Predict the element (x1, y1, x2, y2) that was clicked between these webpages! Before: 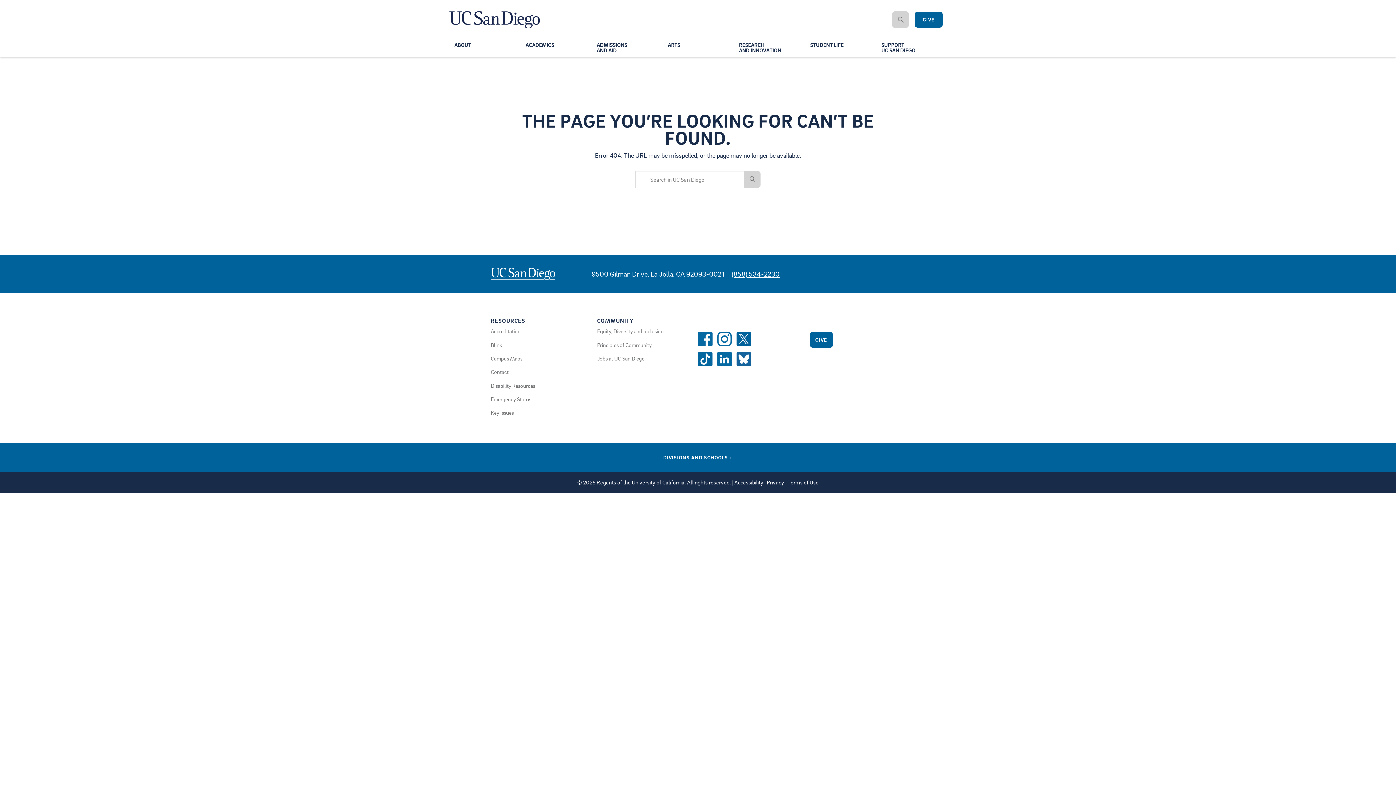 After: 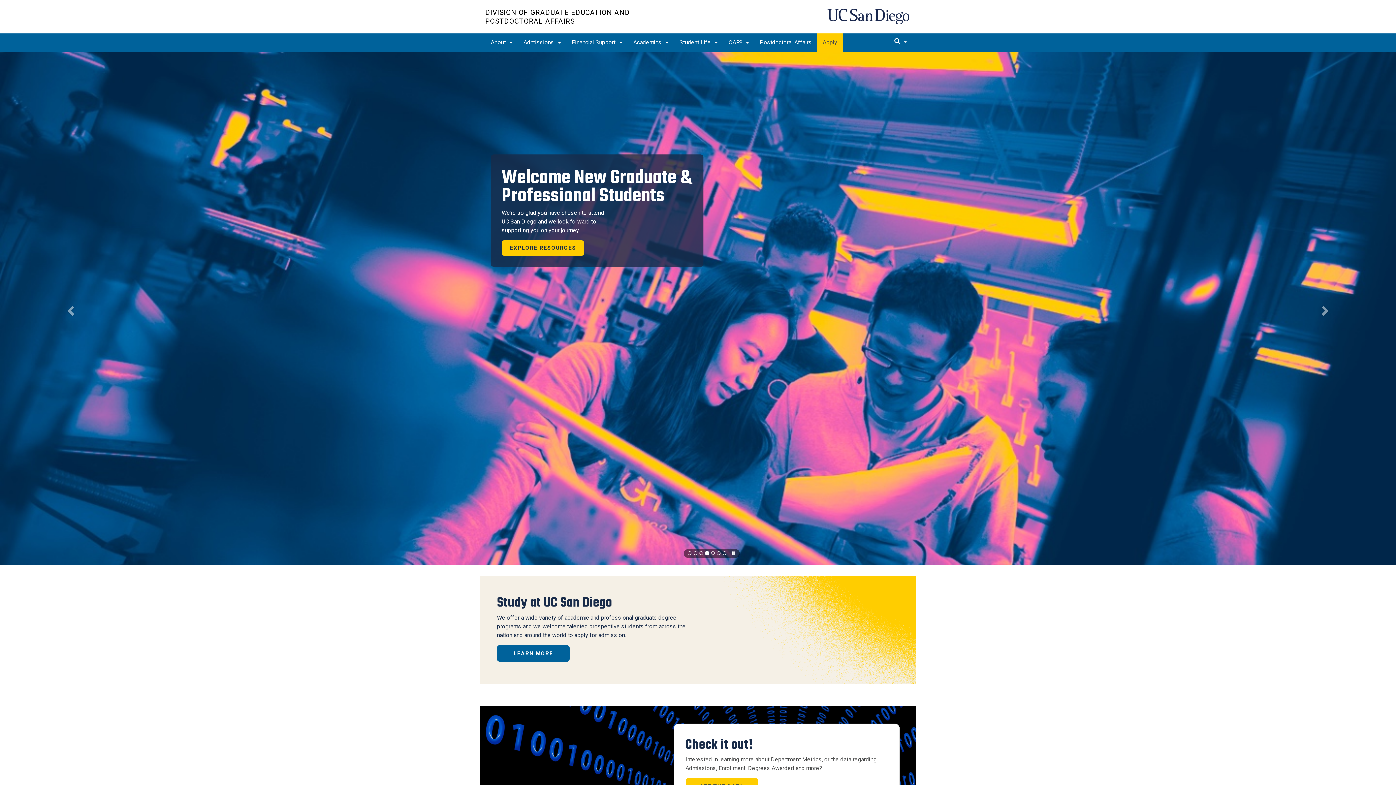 Action: bbox: (443, 0, 546, 29) label: Navigate Back to Home